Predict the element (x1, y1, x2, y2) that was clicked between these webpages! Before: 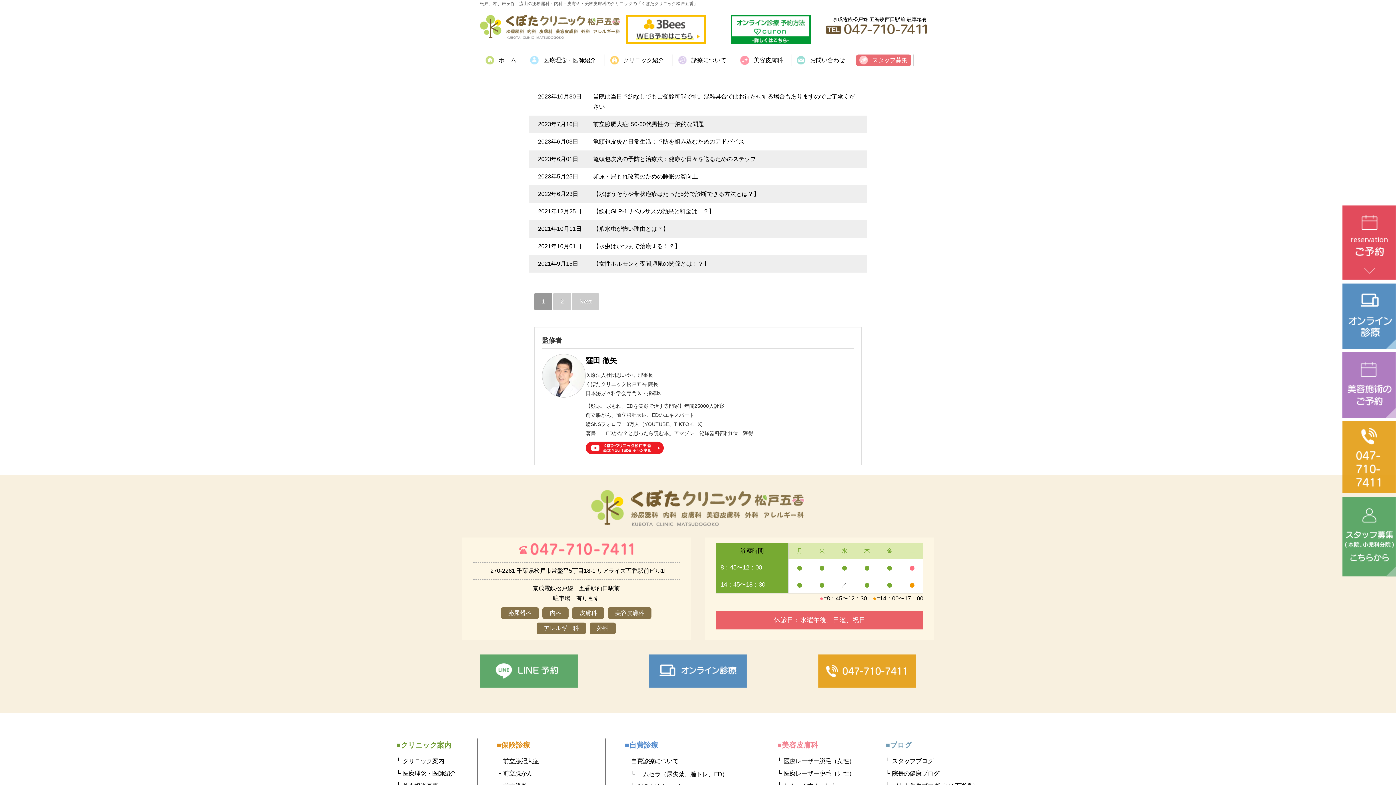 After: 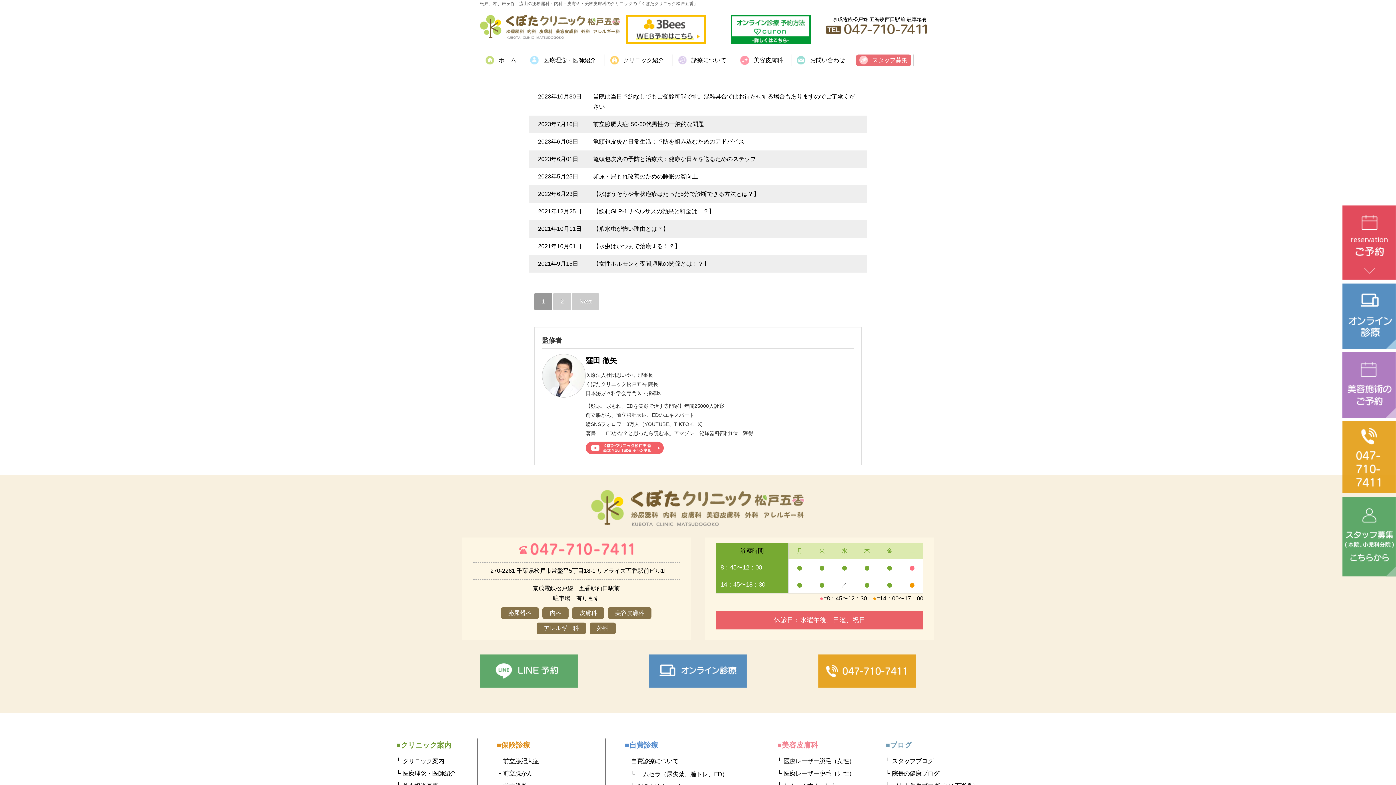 Action: bbox: (585, 449, 665, 455)